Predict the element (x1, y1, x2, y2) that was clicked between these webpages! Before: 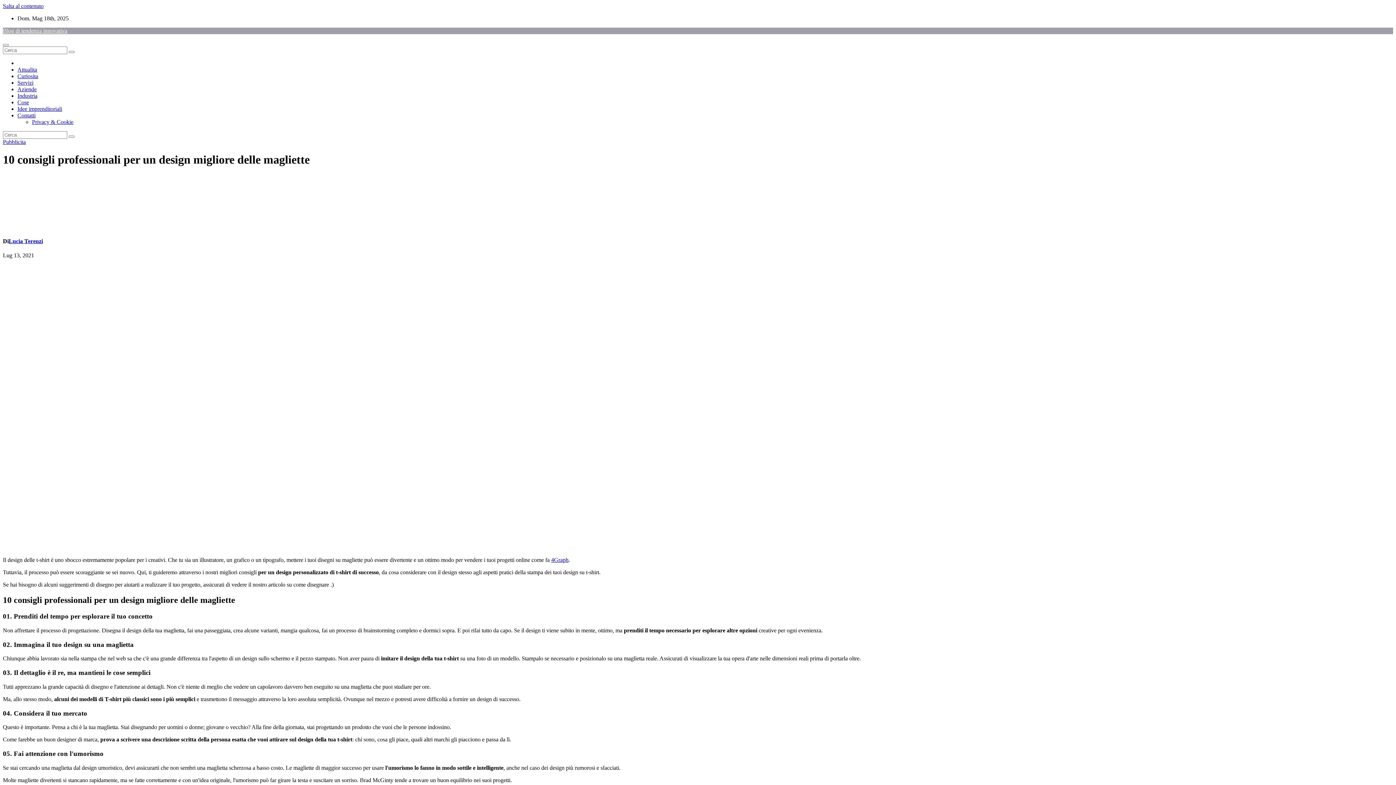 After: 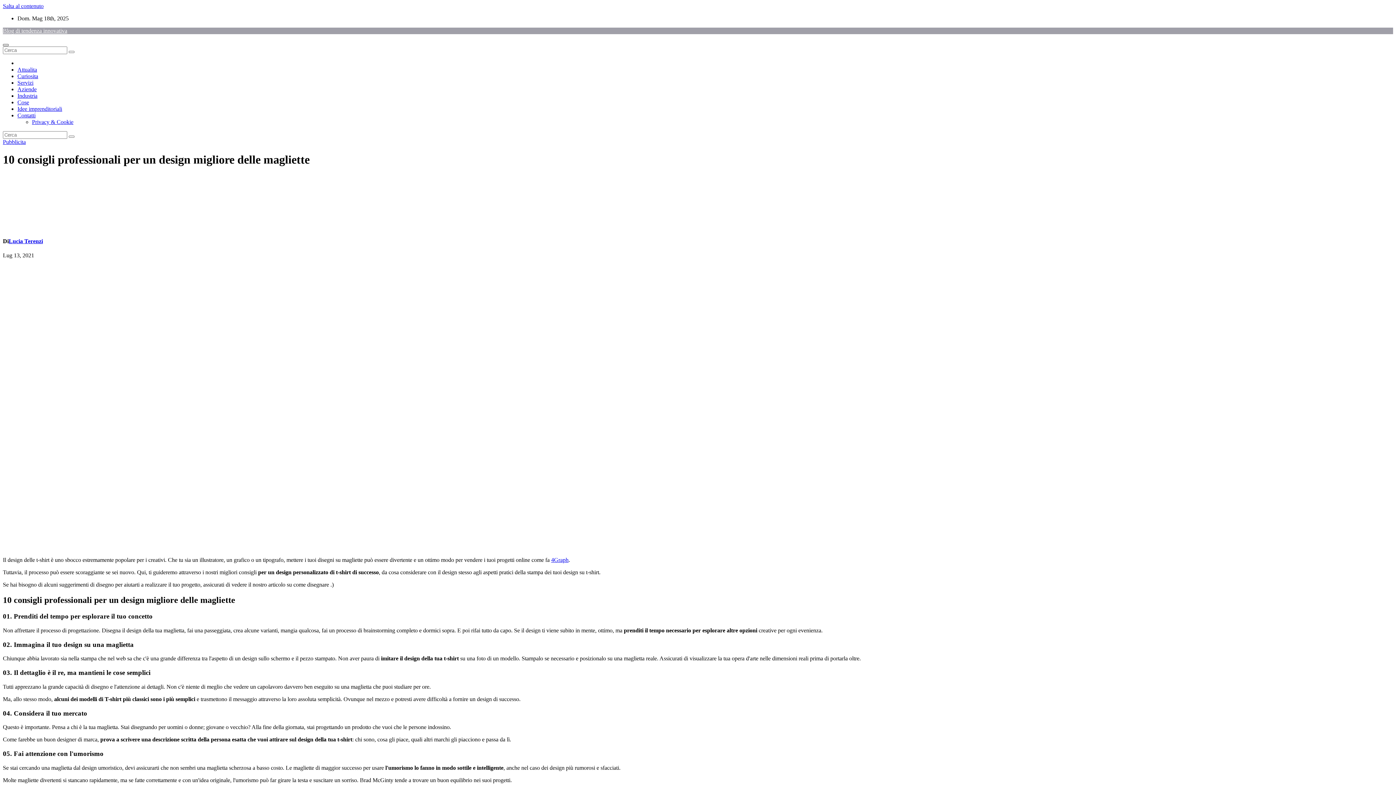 Action: bbox: (2, 44, 8, 46) label: Attiva/Disattiva navigazione